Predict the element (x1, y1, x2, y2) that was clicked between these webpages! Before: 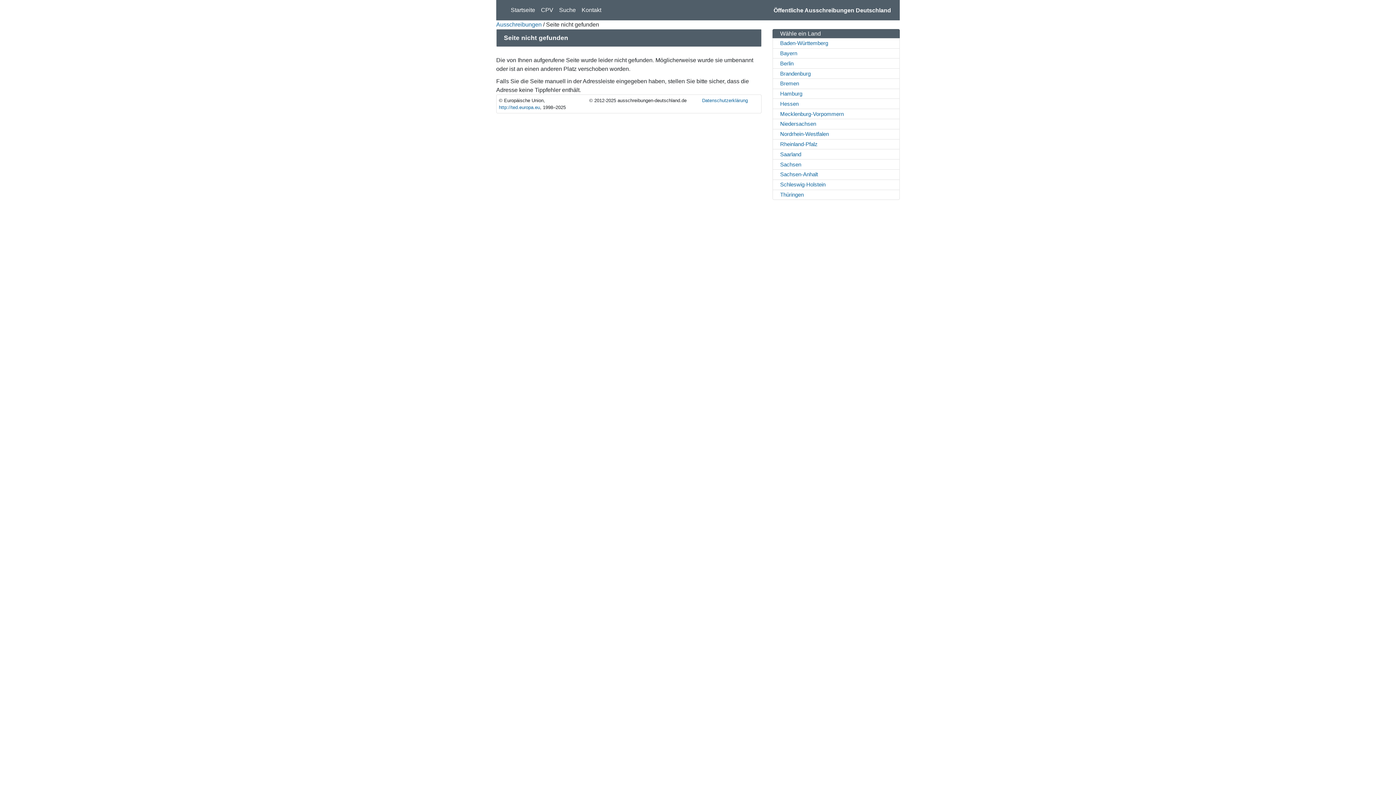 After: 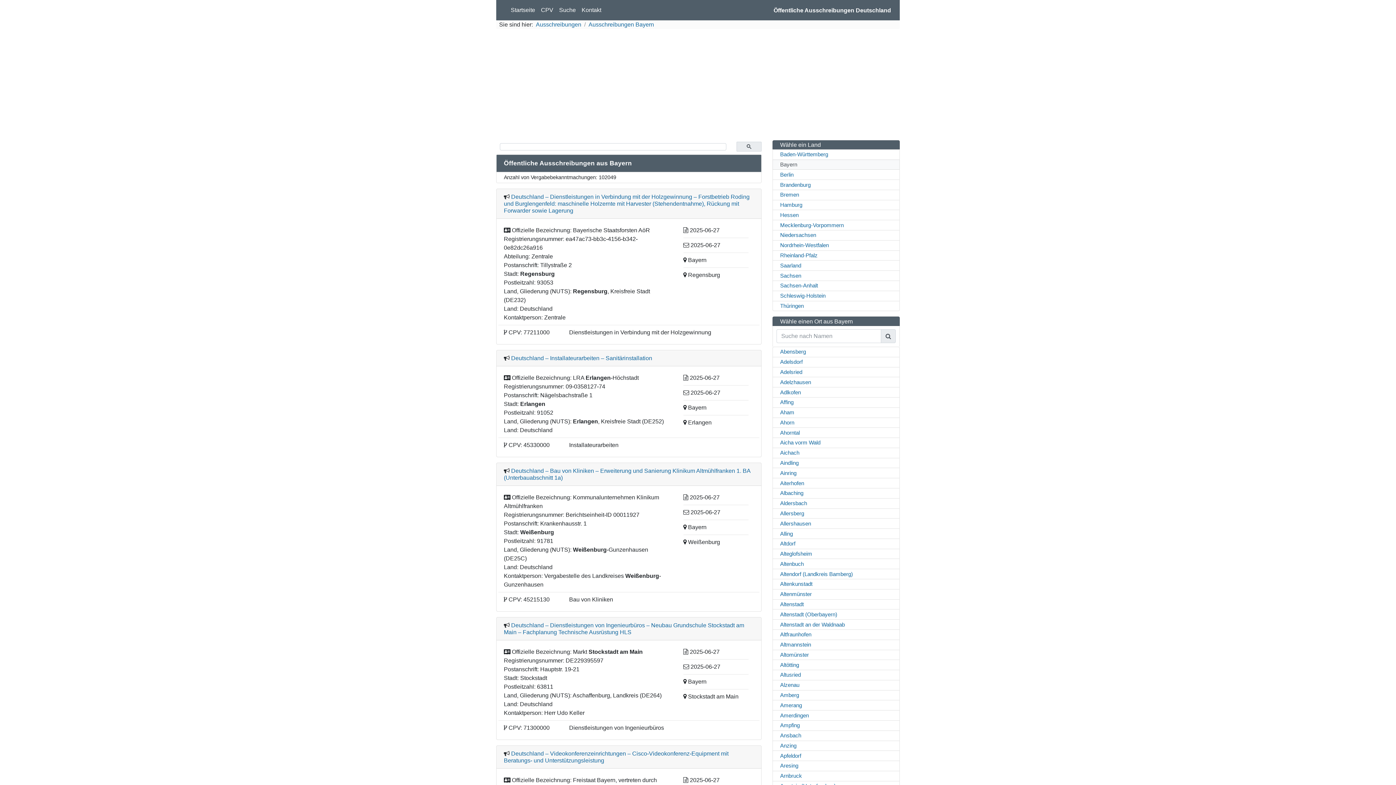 Action: label: Bayern bbox: (772, 48, 899, 58)